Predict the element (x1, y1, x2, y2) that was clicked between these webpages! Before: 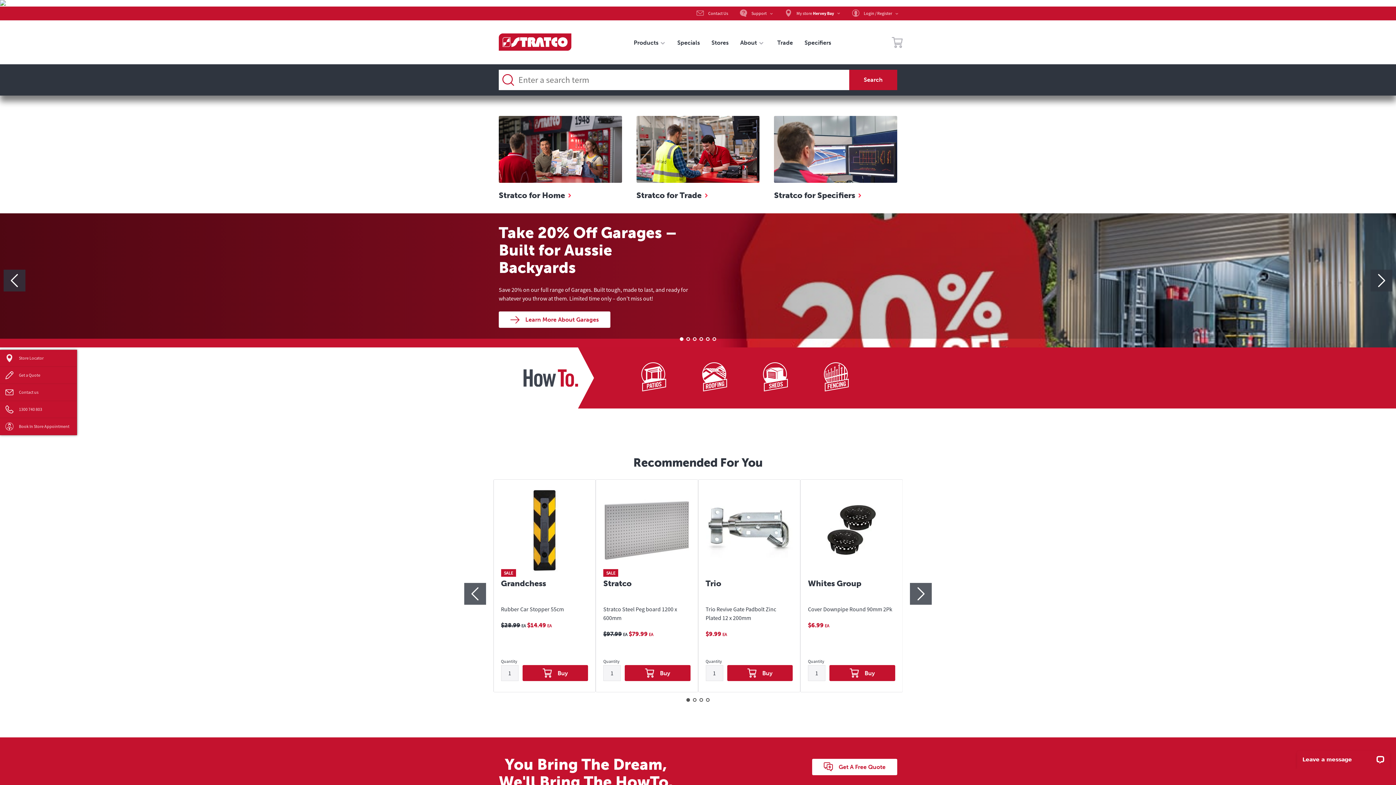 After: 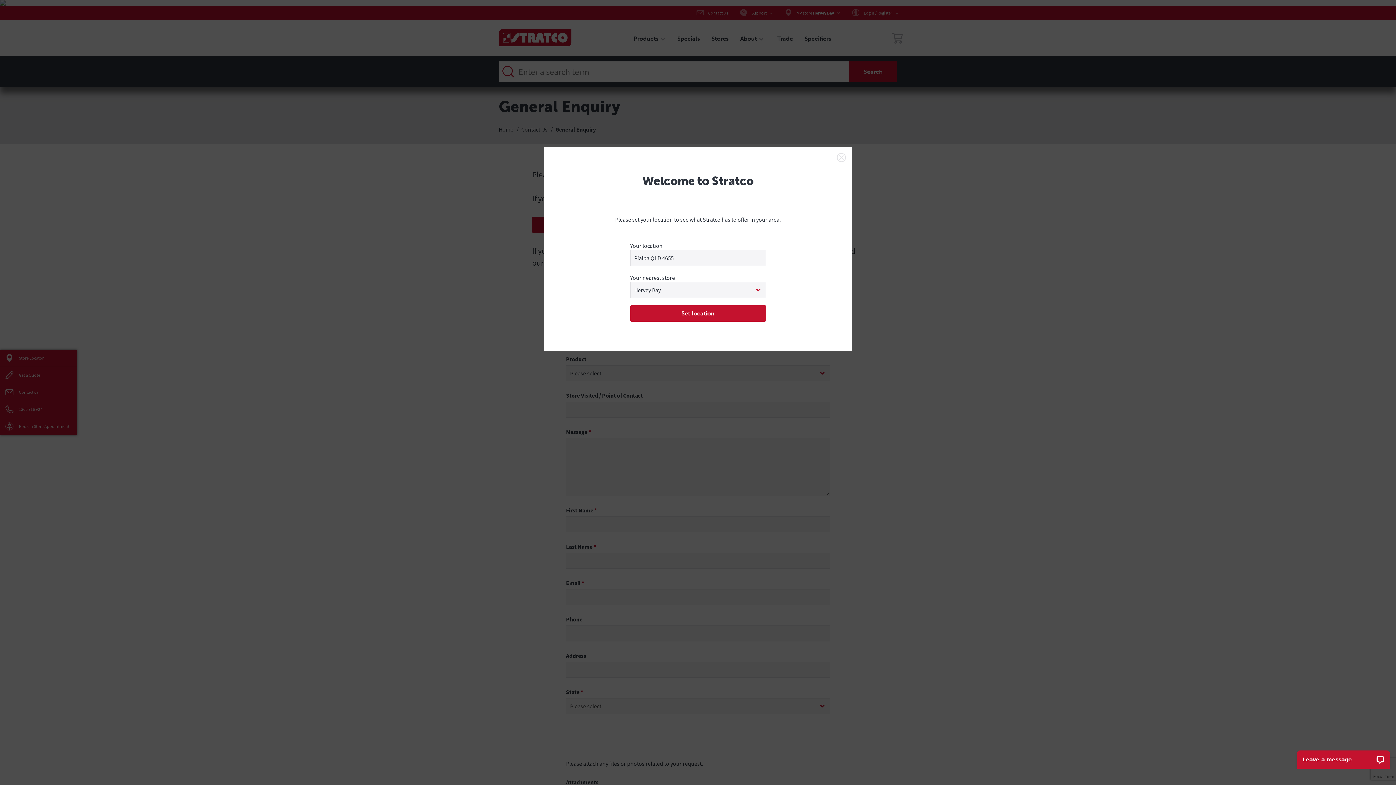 Action: label: Contact us bbox: (0, 384, 77, 401)